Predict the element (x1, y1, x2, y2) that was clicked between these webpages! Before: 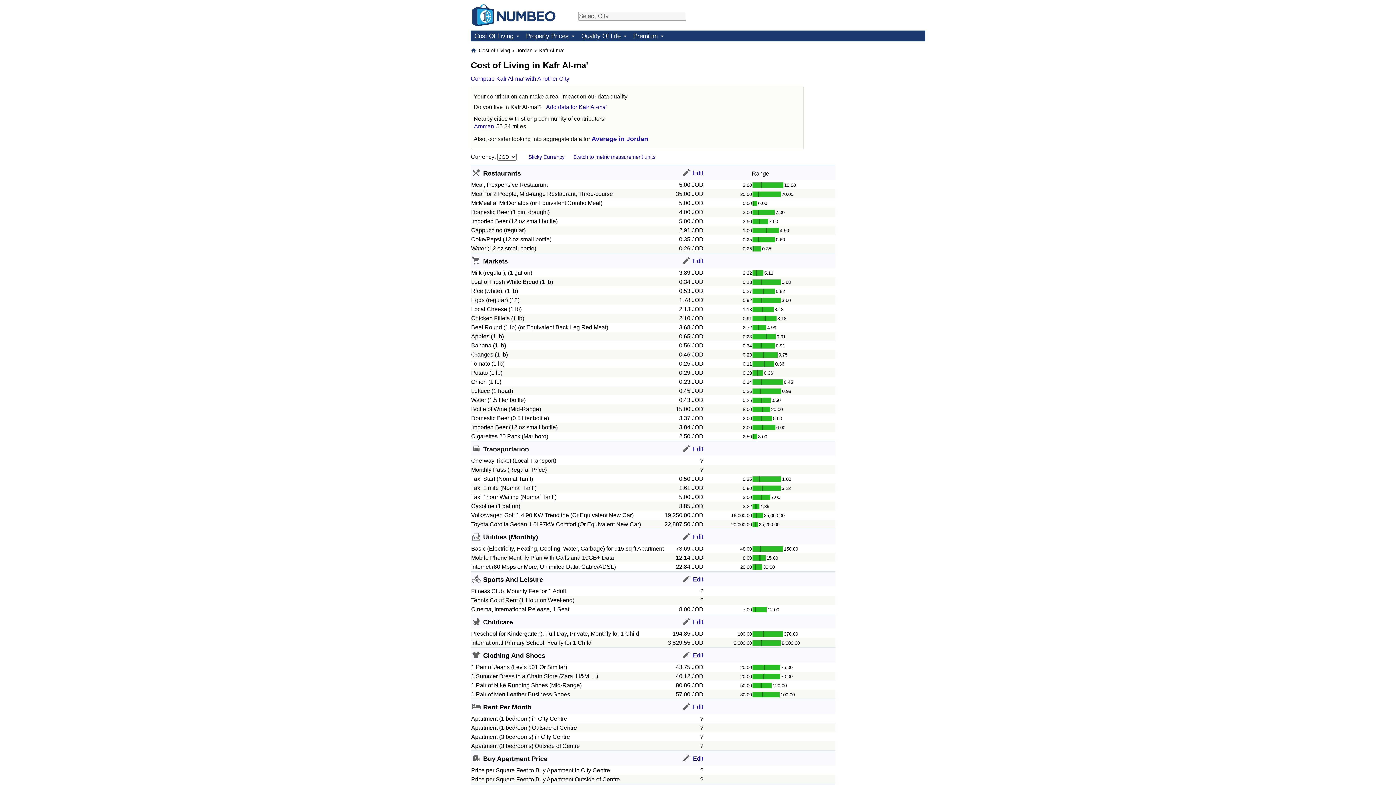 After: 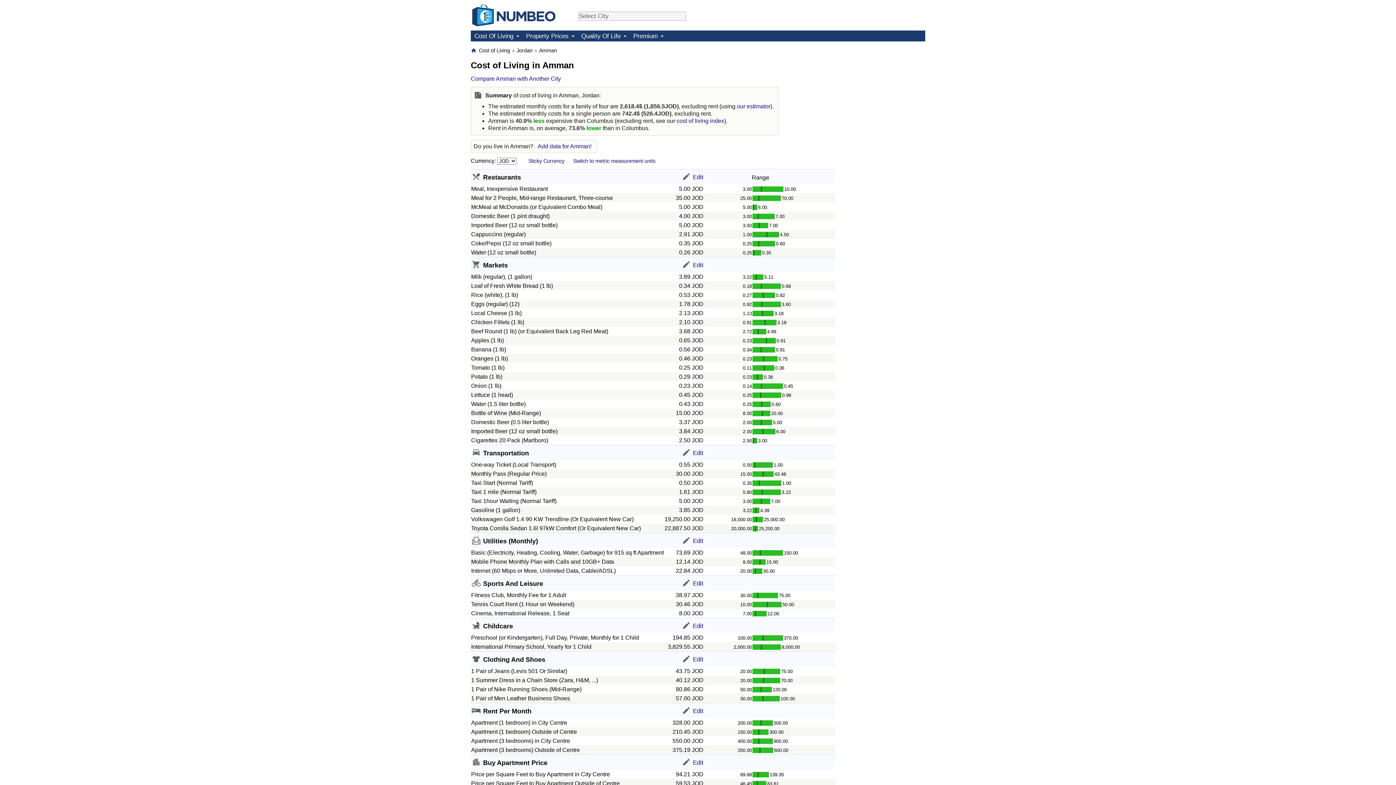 Action: bbox: (474, 123, 494, 129) label: Amman